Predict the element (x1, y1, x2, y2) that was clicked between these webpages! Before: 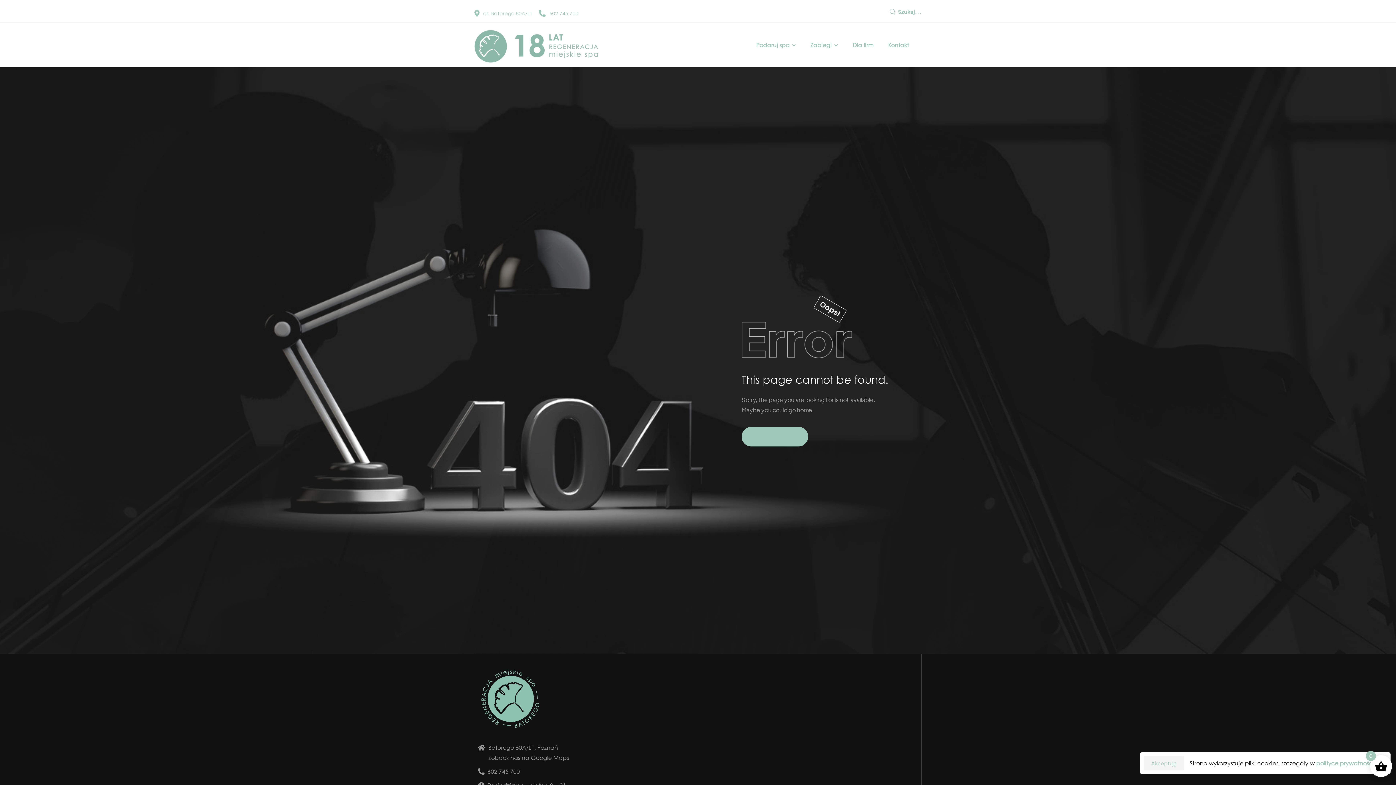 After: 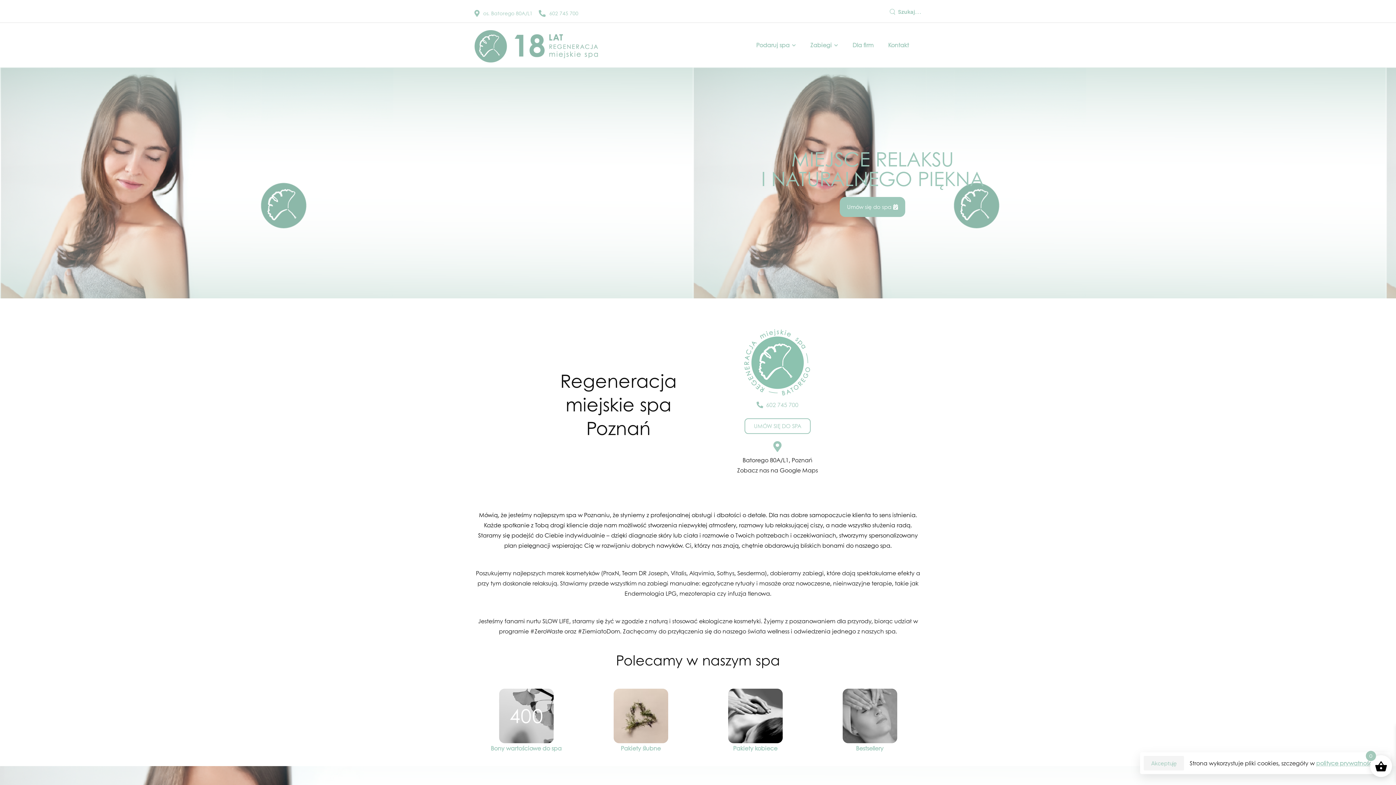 Action: bbox: (474, 30, 598, 62)